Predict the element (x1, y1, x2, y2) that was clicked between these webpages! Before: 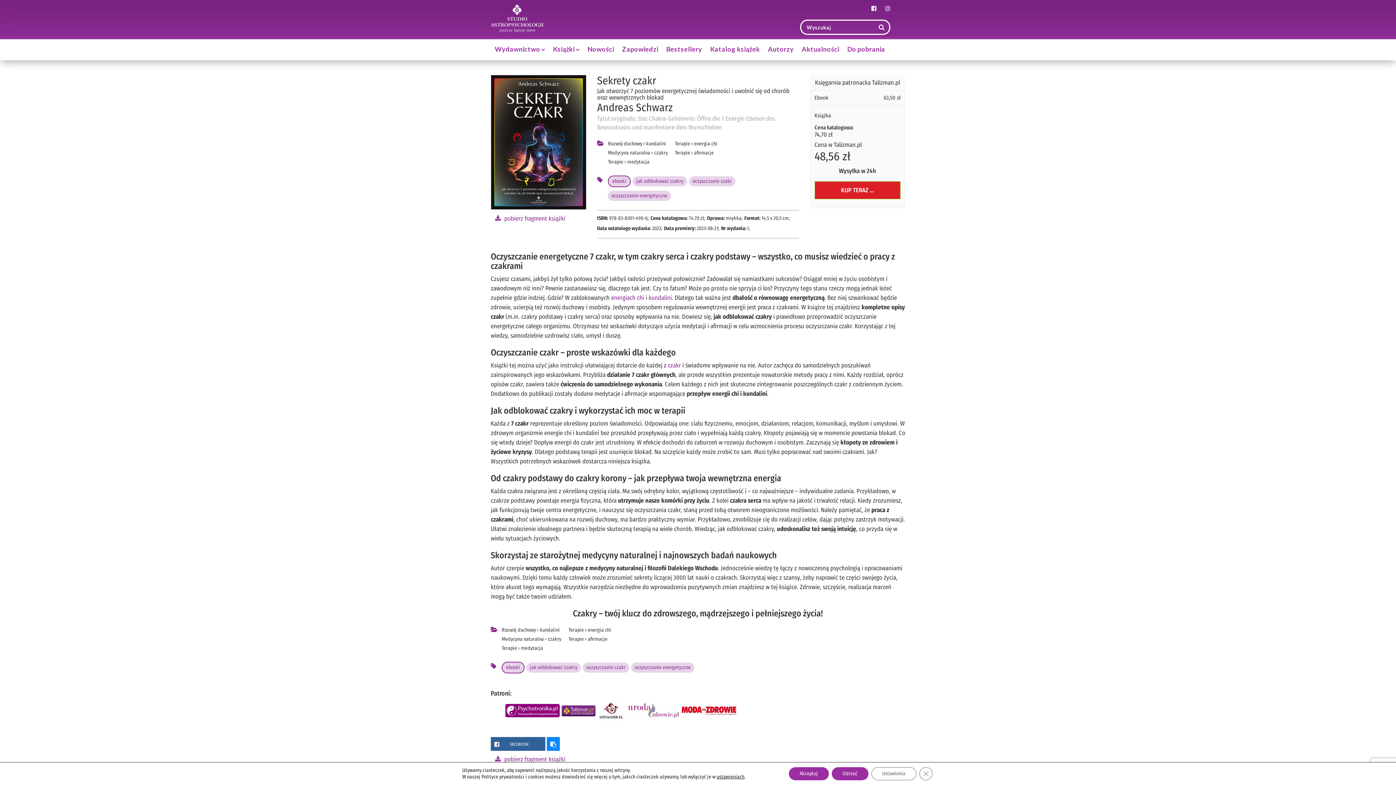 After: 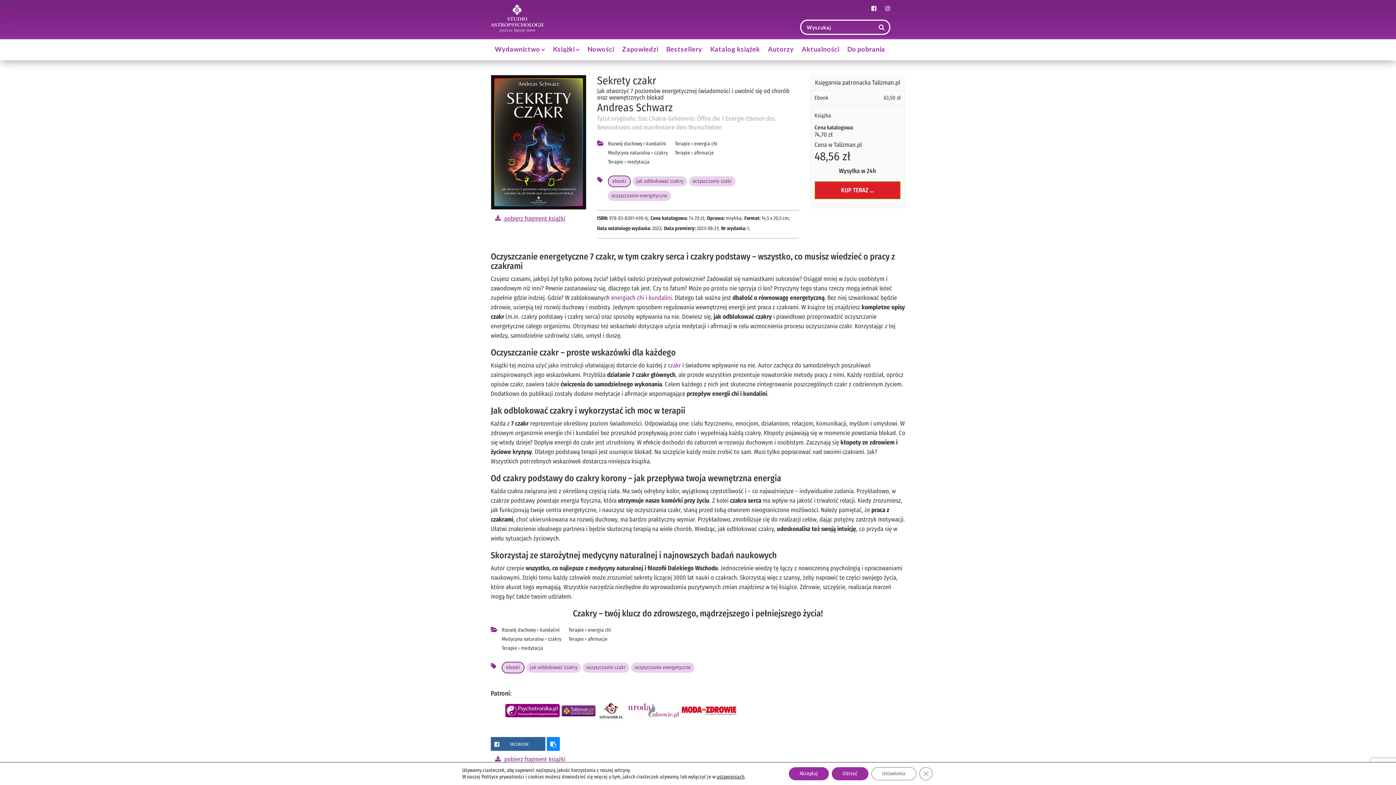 Action: label:  pobierz fragment książki bbox: (495, 214, 565, 222)